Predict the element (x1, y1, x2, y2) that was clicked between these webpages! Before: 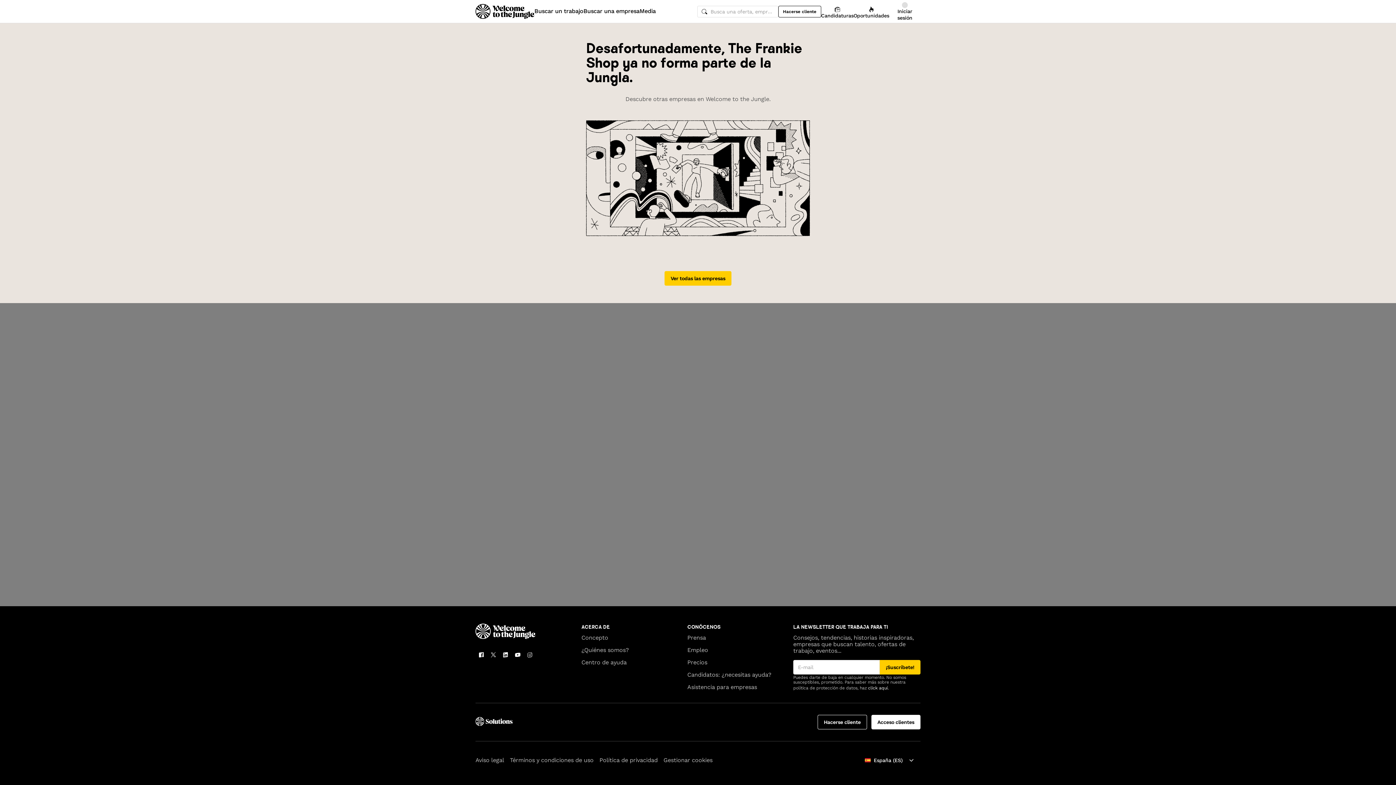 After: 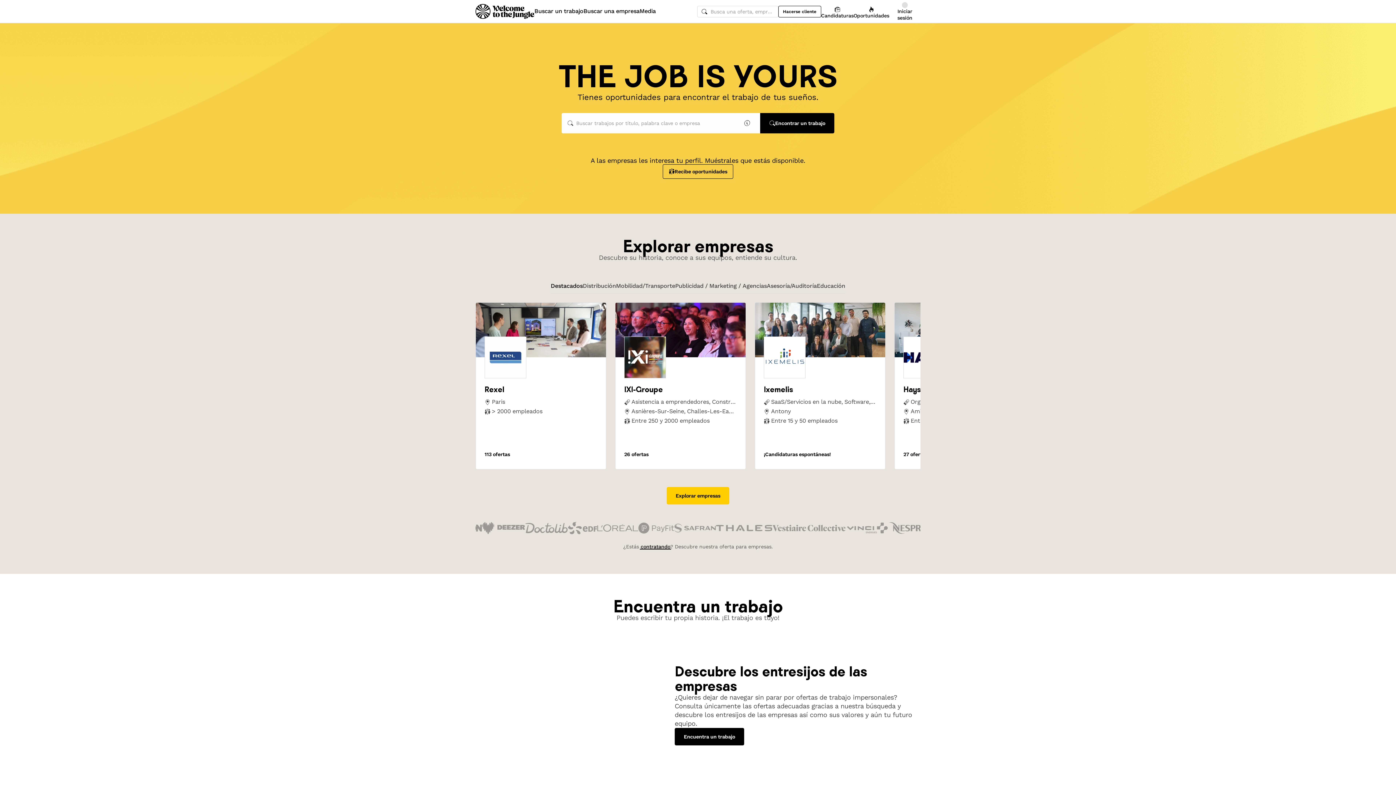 Action: bbox: (475, 3, 534, 18)